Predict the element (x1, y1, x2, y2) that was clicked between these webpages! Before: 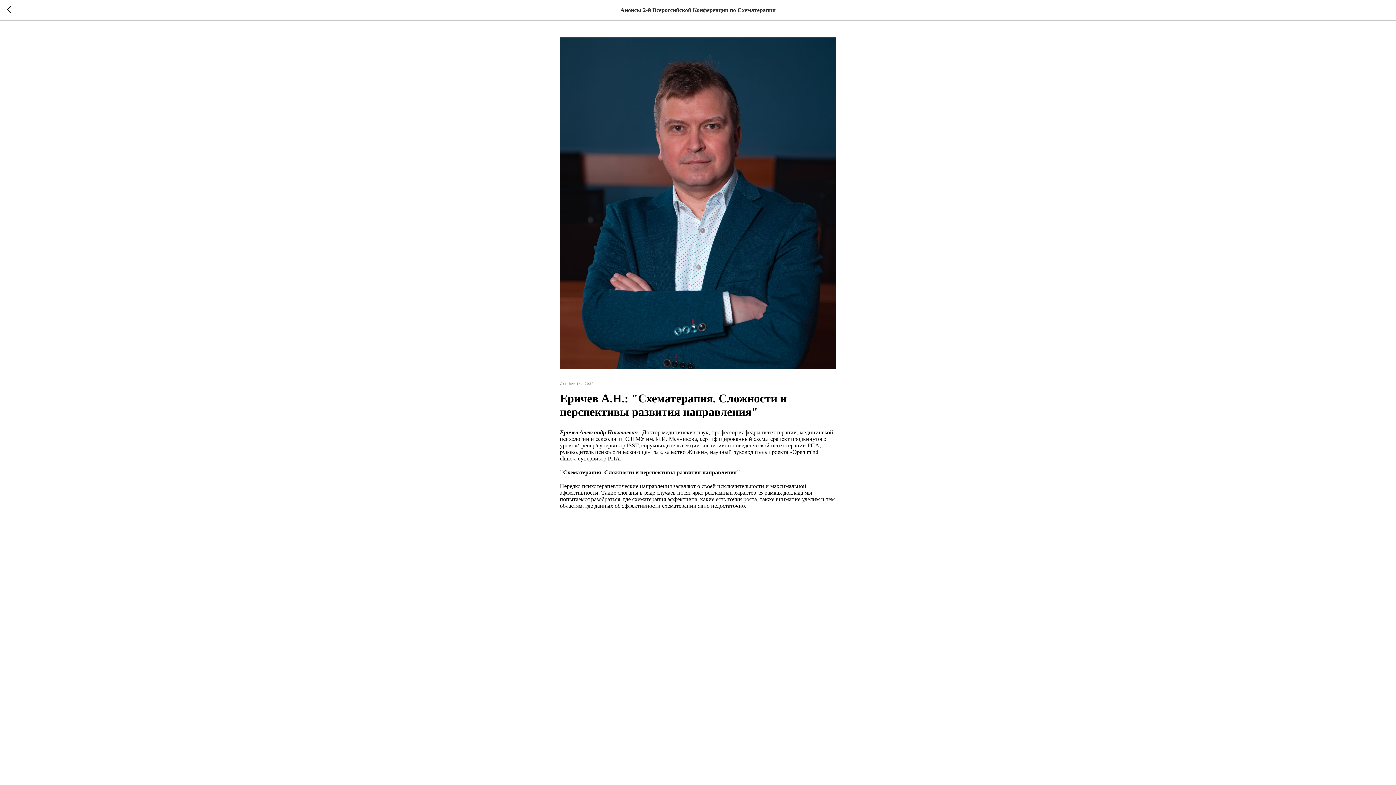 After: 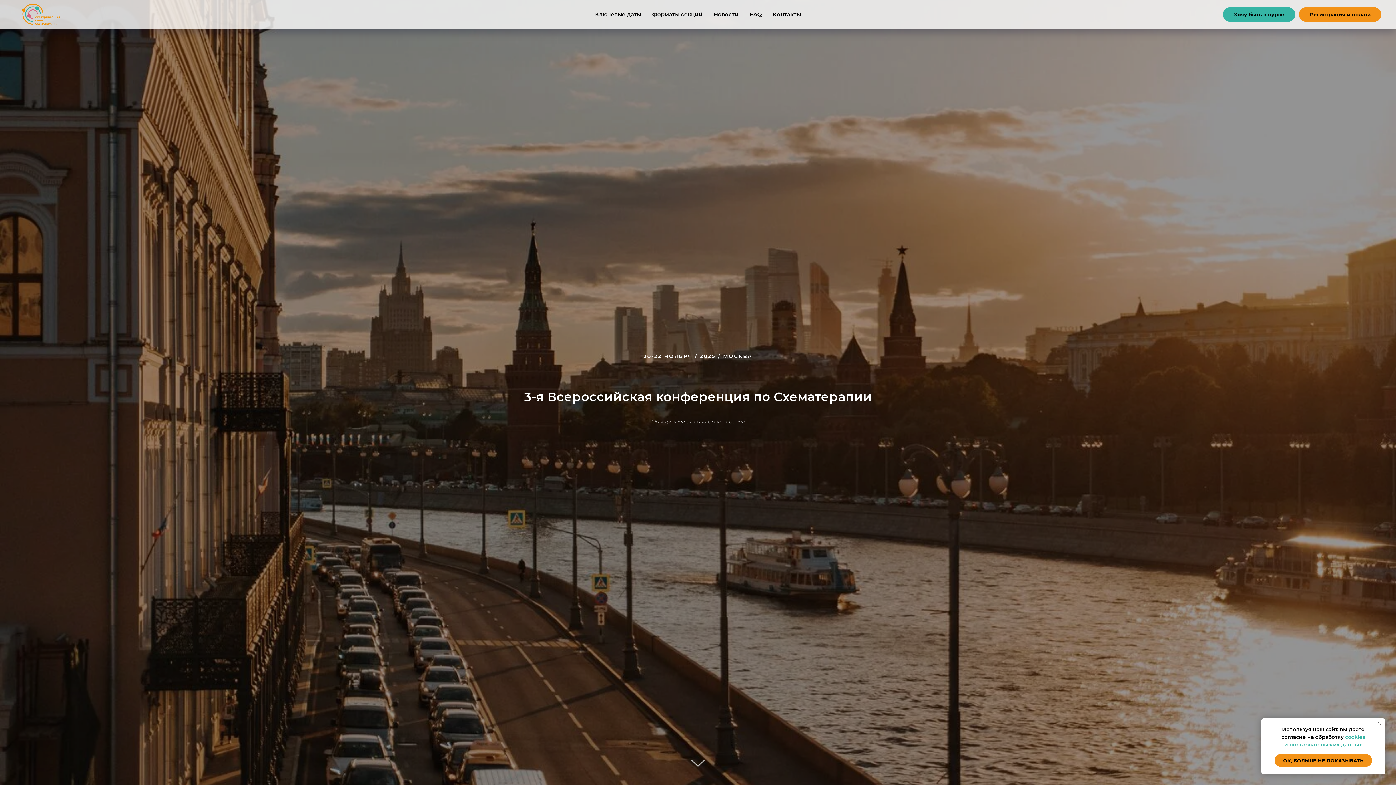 Action: bbox: (7, 6, 15, 14)